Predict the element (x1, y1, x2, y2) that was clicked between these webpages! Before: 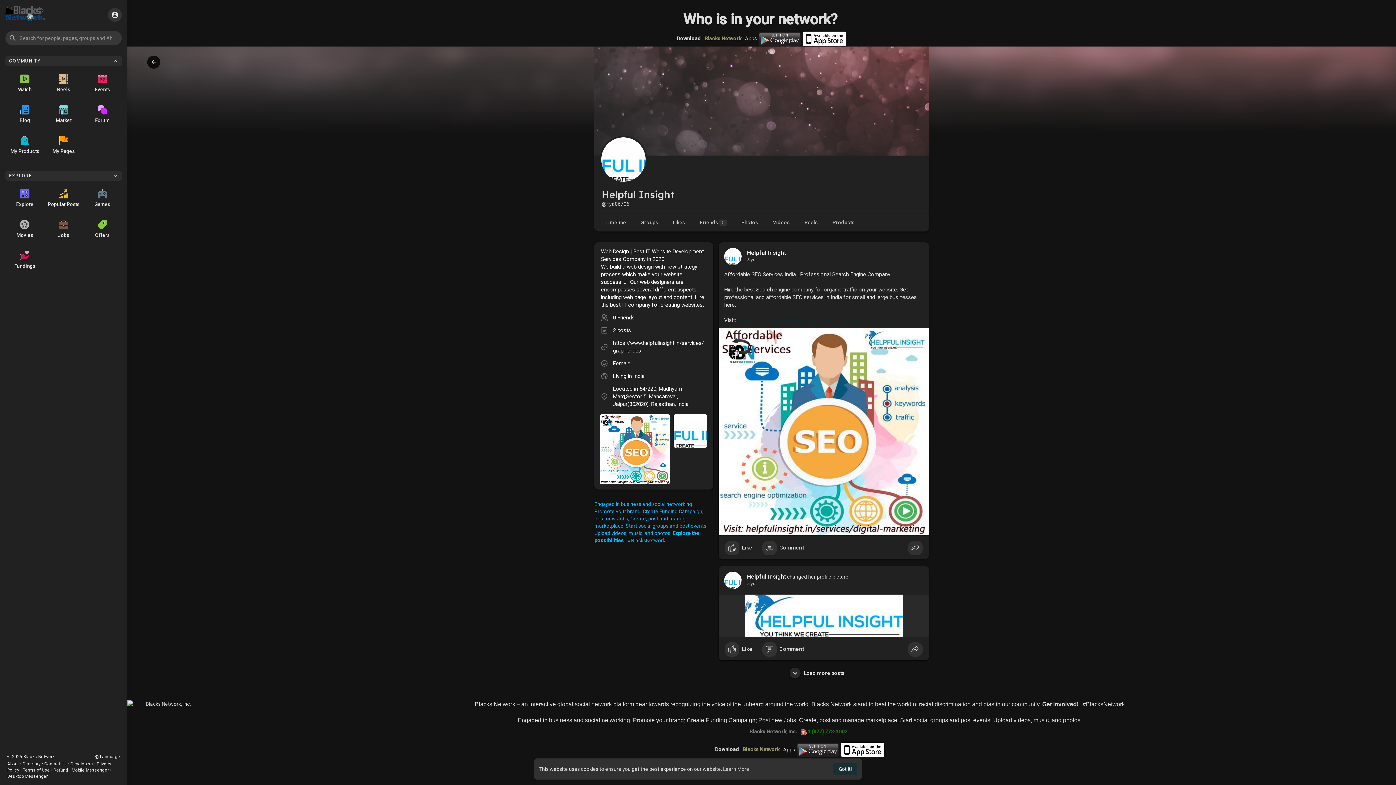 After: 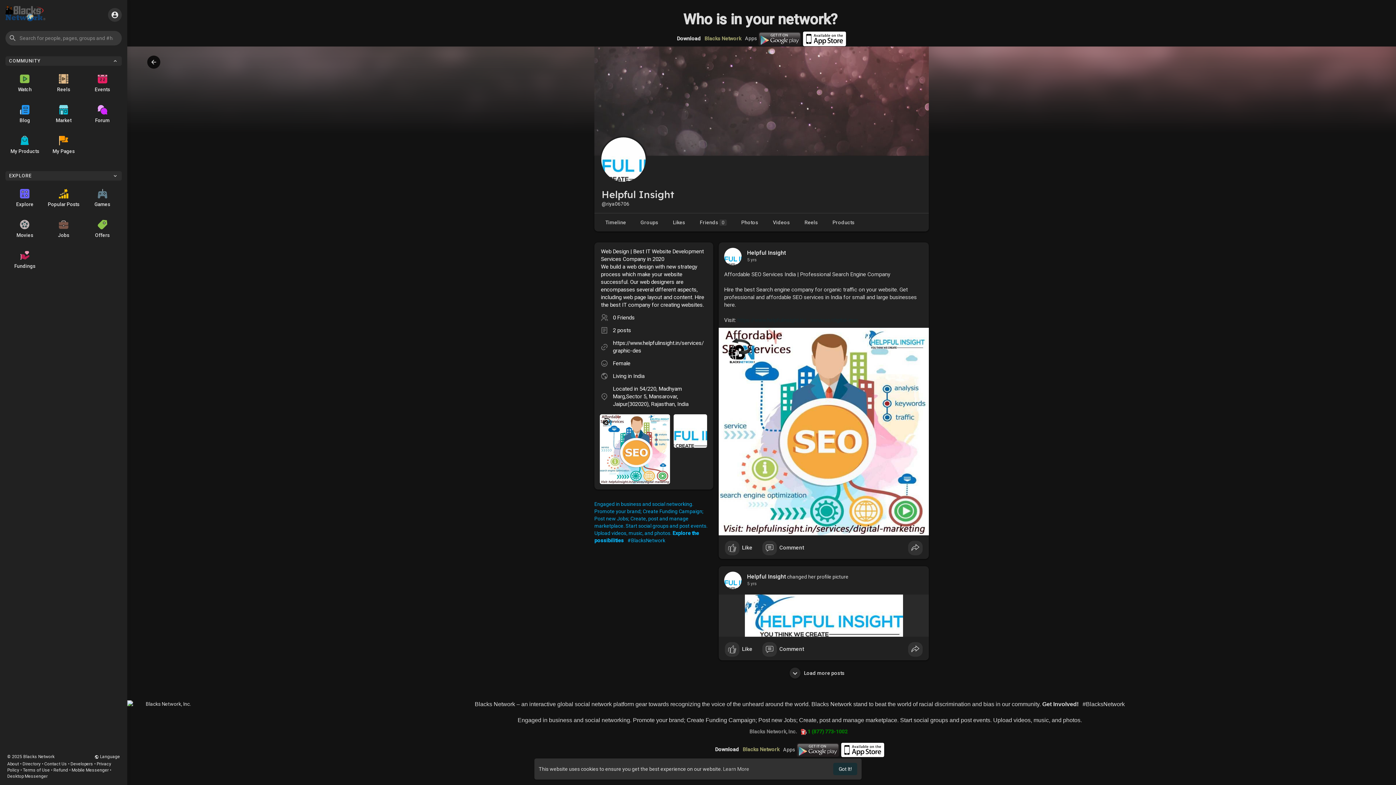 Action: bbox: (841, 746, 884, 752)